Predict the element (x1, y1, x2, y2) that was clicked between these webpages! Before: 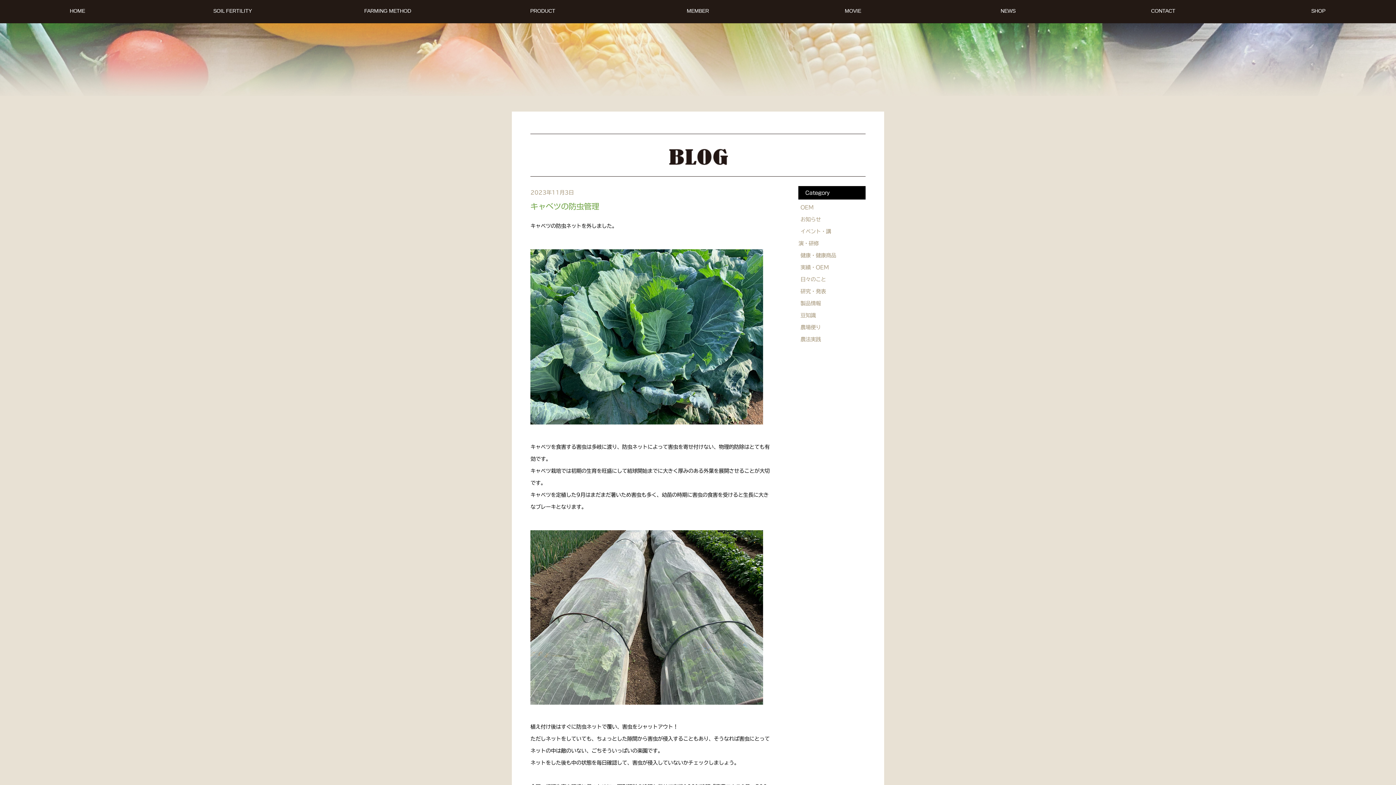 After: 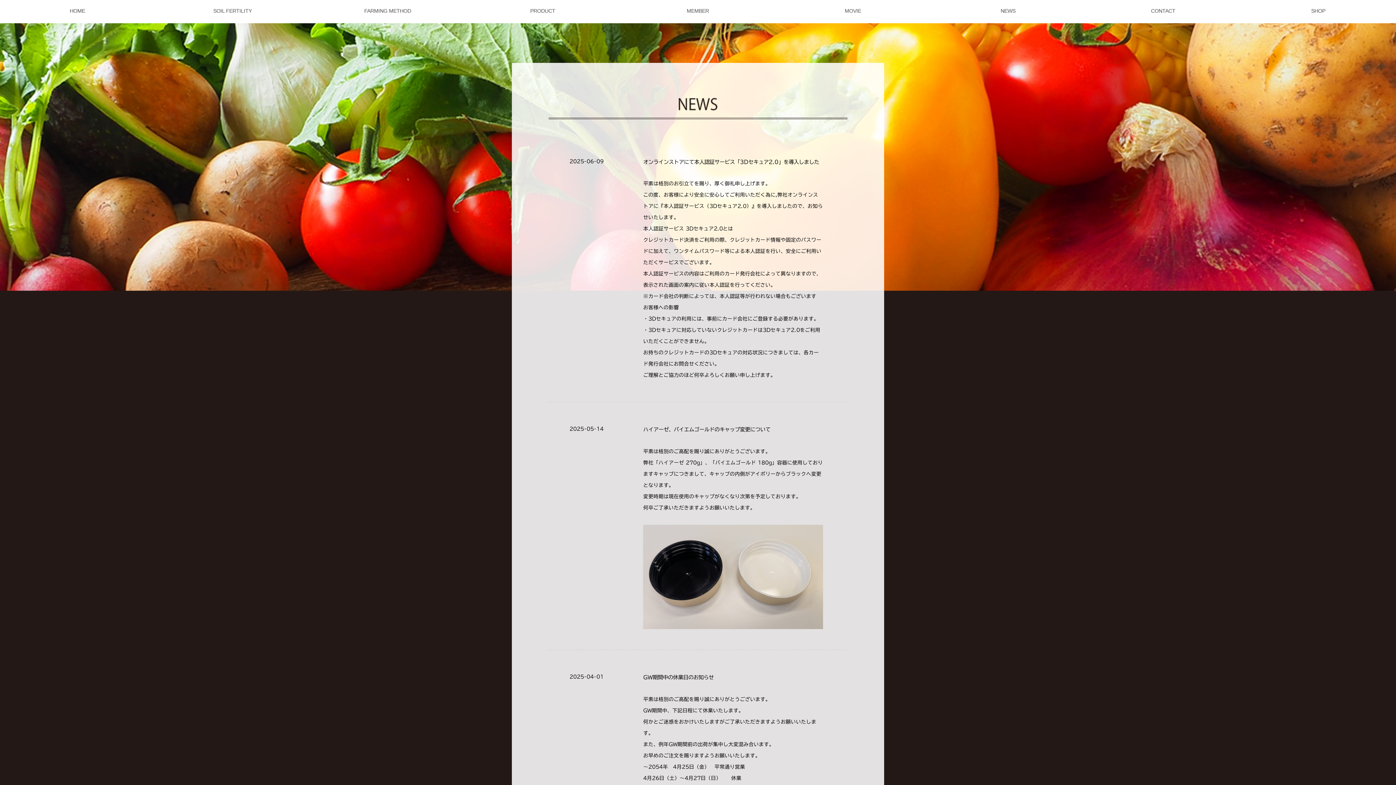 Action: bbox: (930, 0, 1085, 23) label: NEWS
NEWS
お知らせ